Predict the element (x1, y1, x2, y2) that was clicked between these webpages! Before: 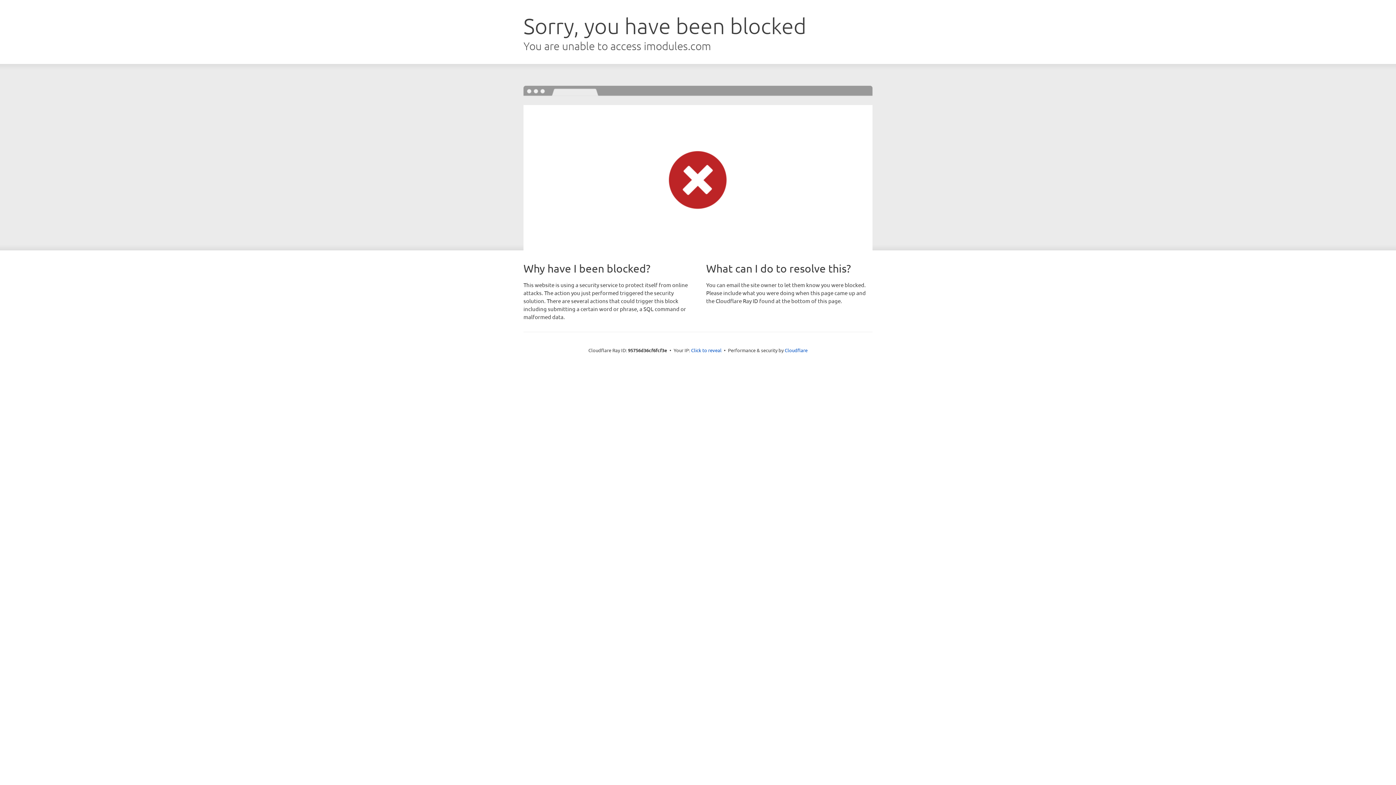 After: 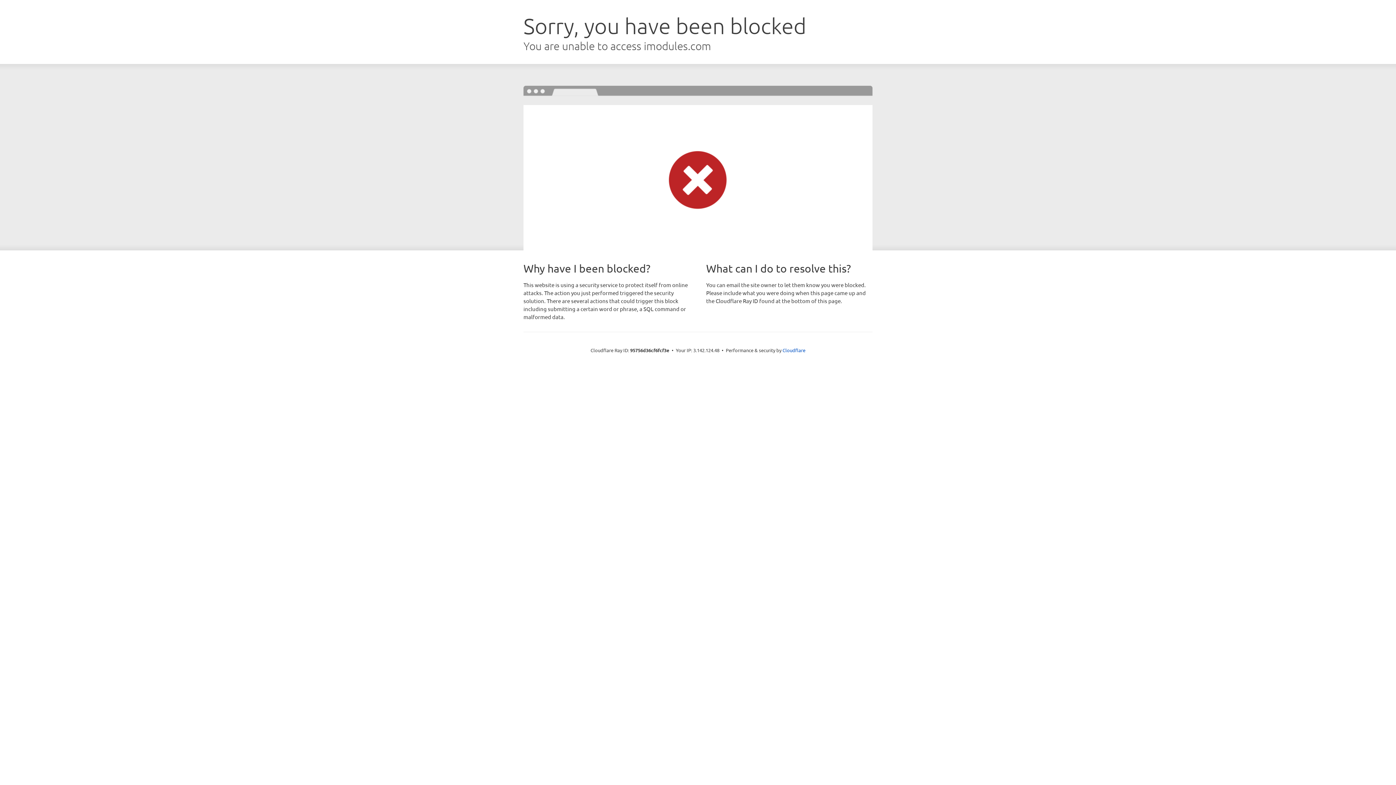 Action: bbox: (691, 346, 721, 353) label: Click to reveal